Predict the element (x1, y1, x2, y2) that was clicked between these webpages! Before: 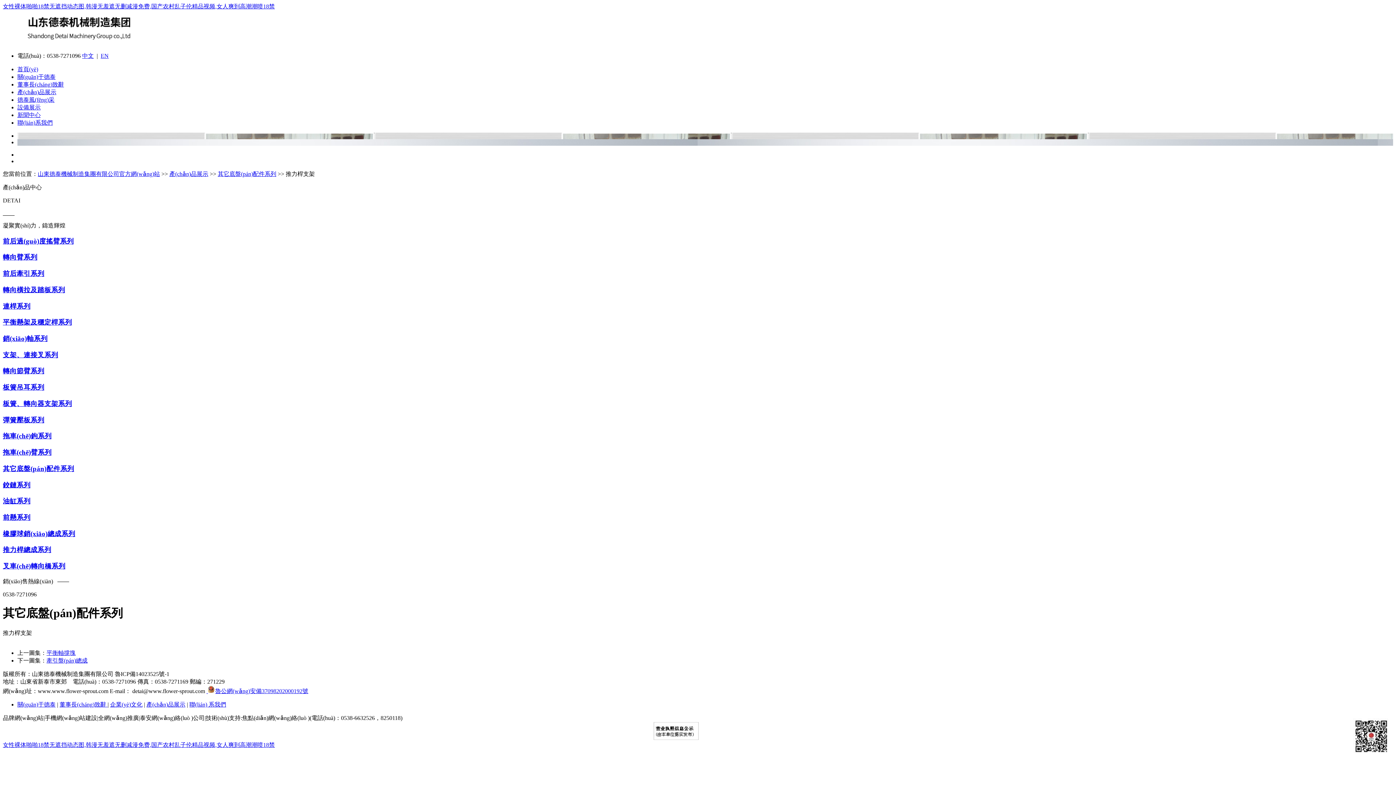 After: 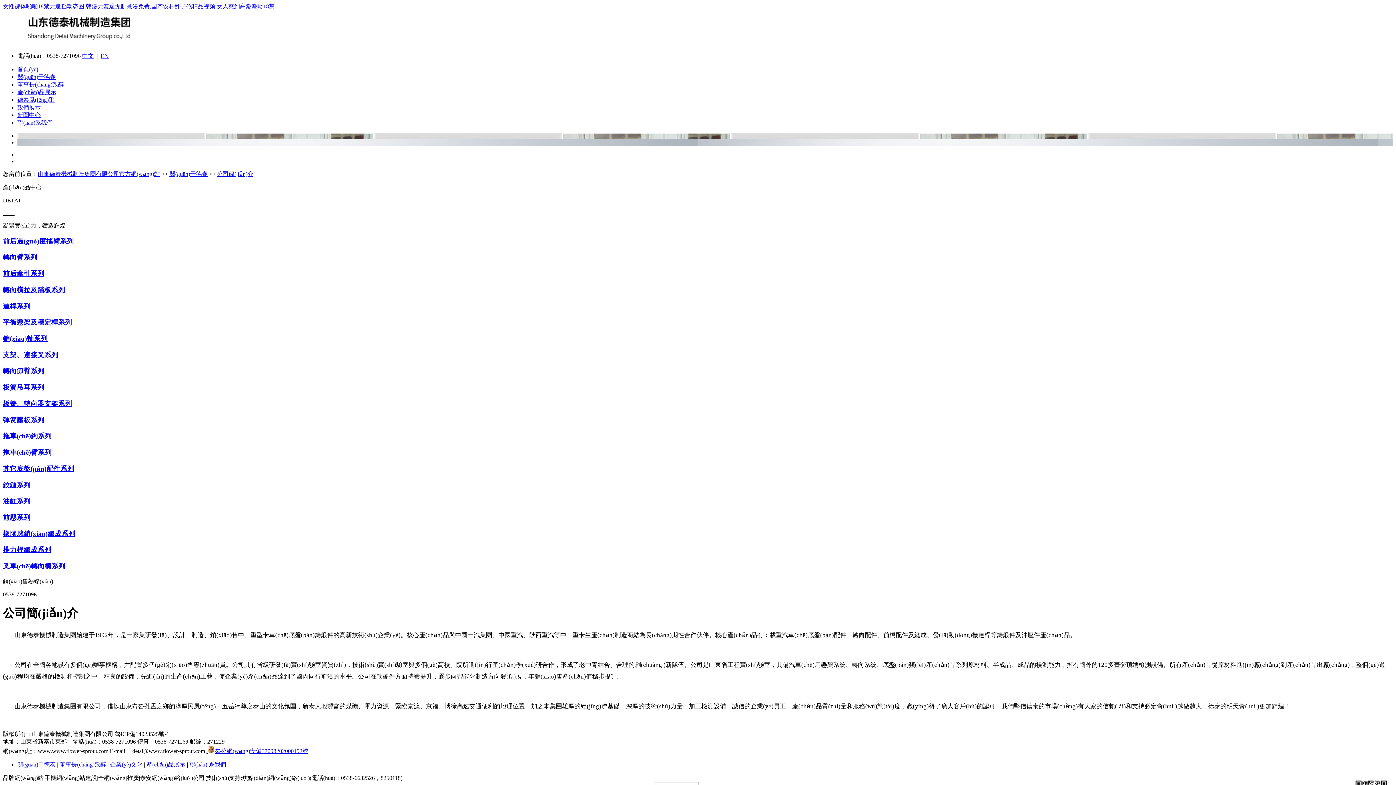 Action: bbox: (17, 701, 55, 707) label: 關(guān)于德泰